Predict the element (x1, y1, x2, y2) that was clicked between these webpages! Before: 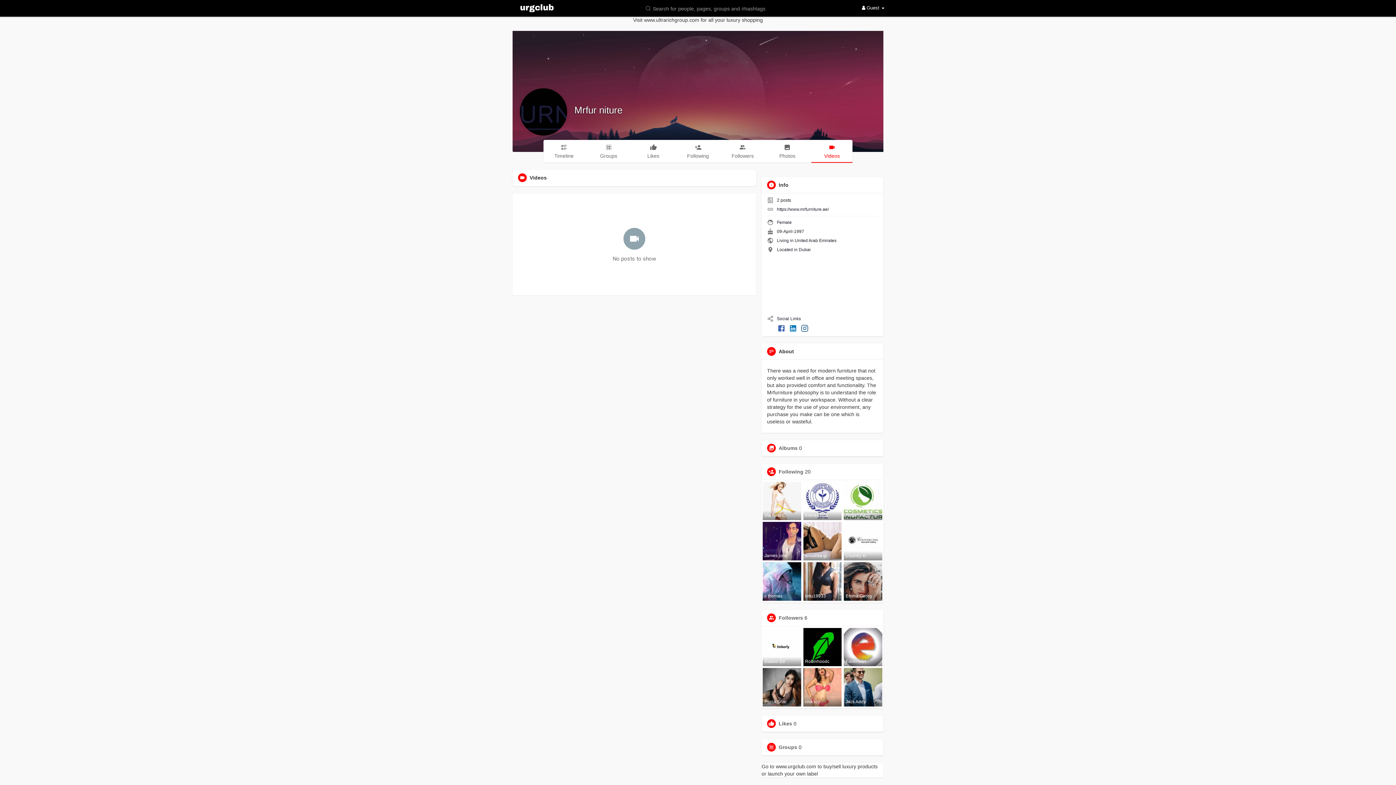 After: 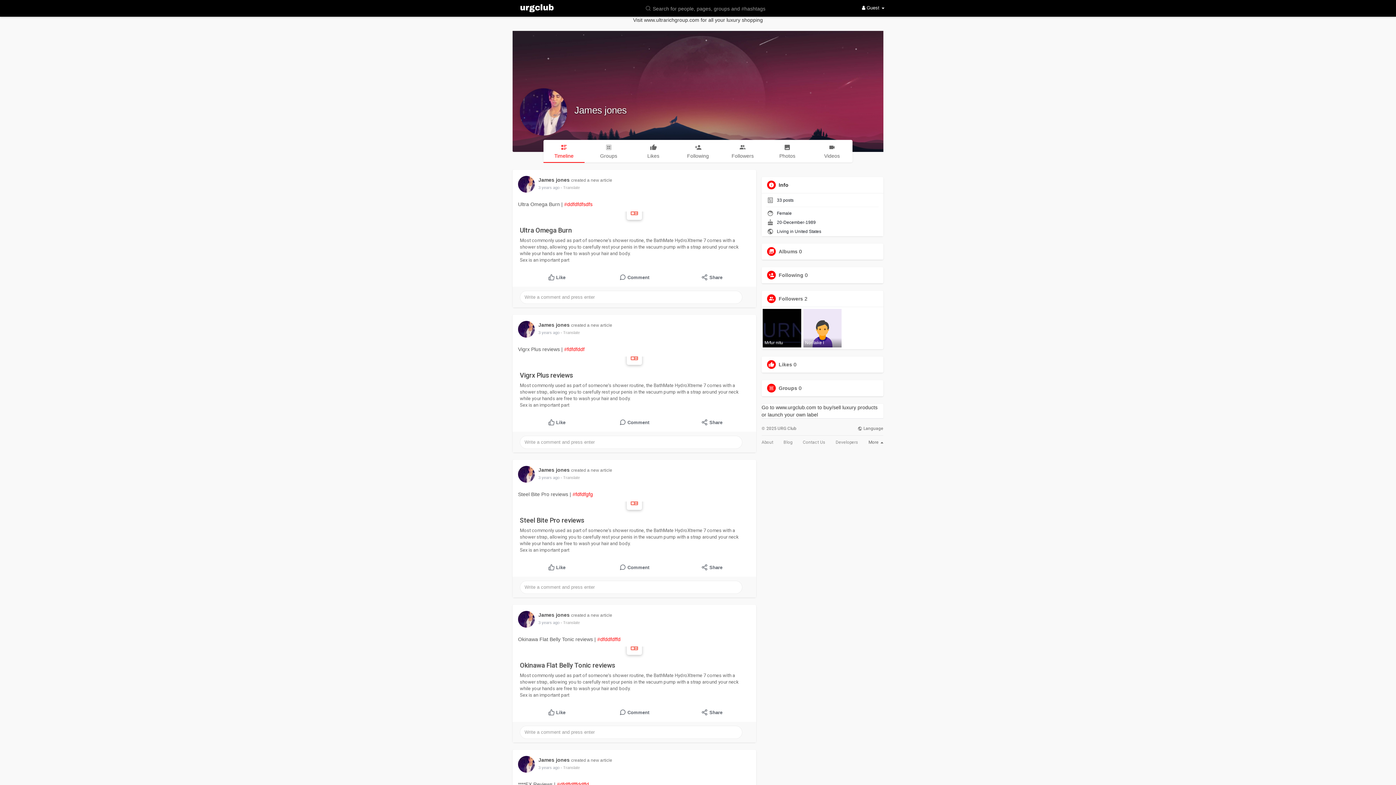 Action: bbox: (762, 522, 801, 560) label: James jone